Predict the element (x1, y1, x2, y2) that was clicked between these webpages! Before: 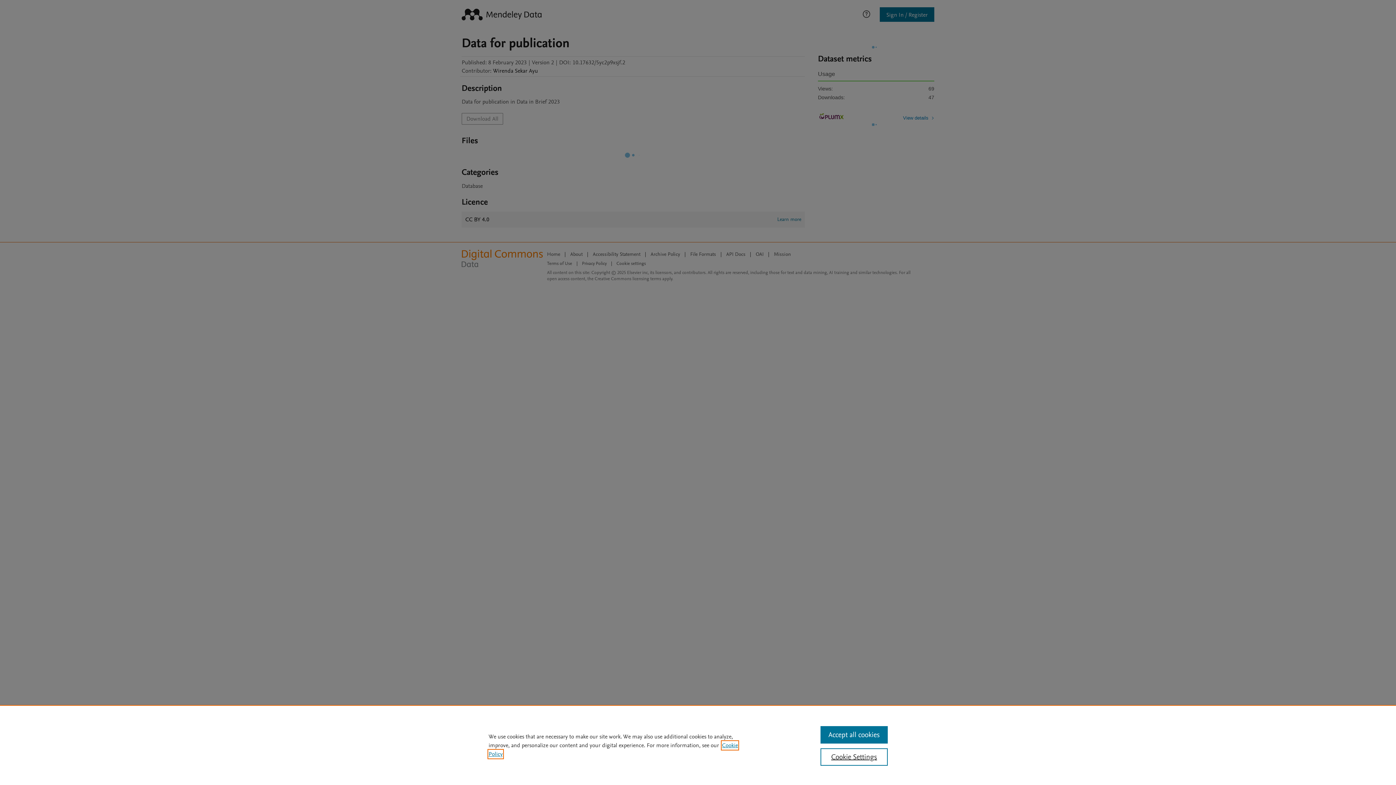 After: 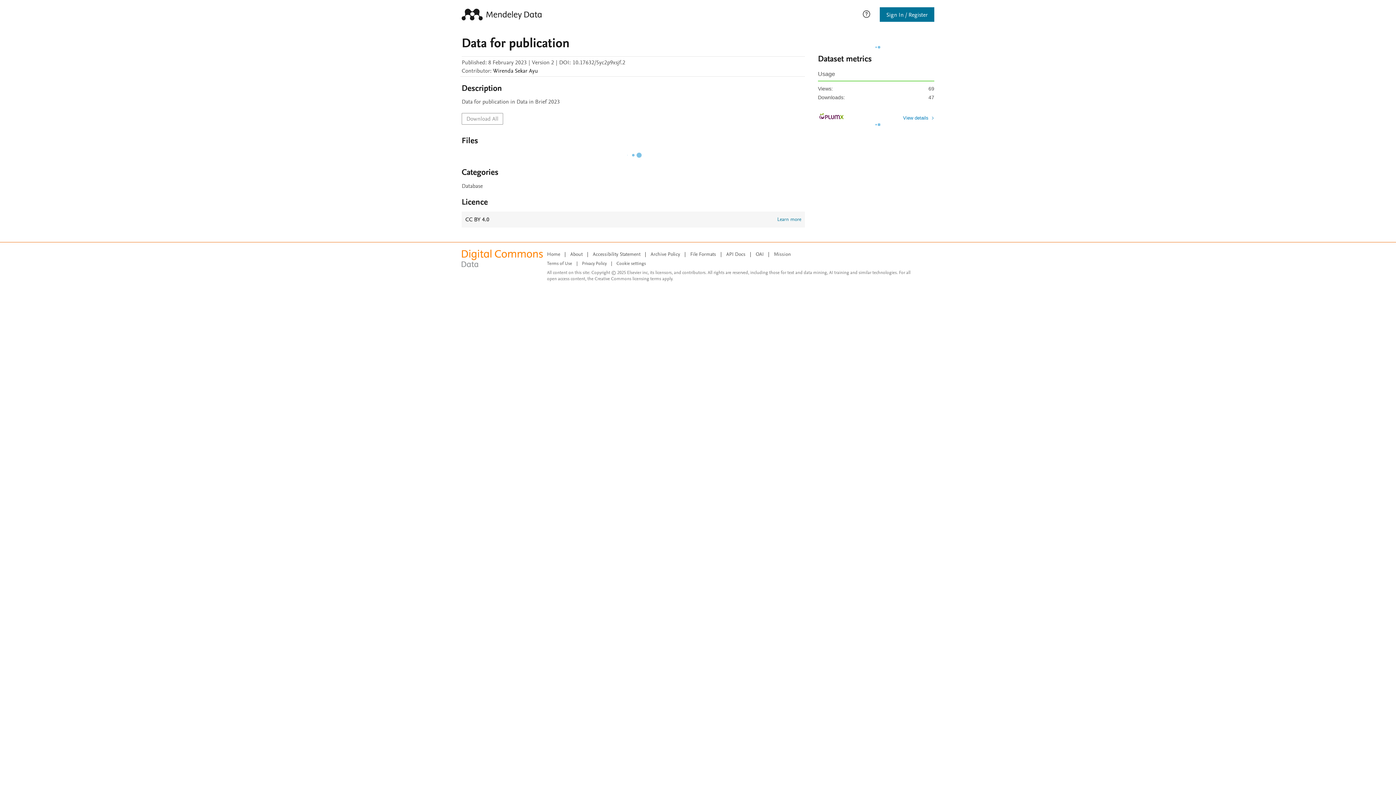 Action: bbox: (820, 726, 887, 744) label: Accept all cookies